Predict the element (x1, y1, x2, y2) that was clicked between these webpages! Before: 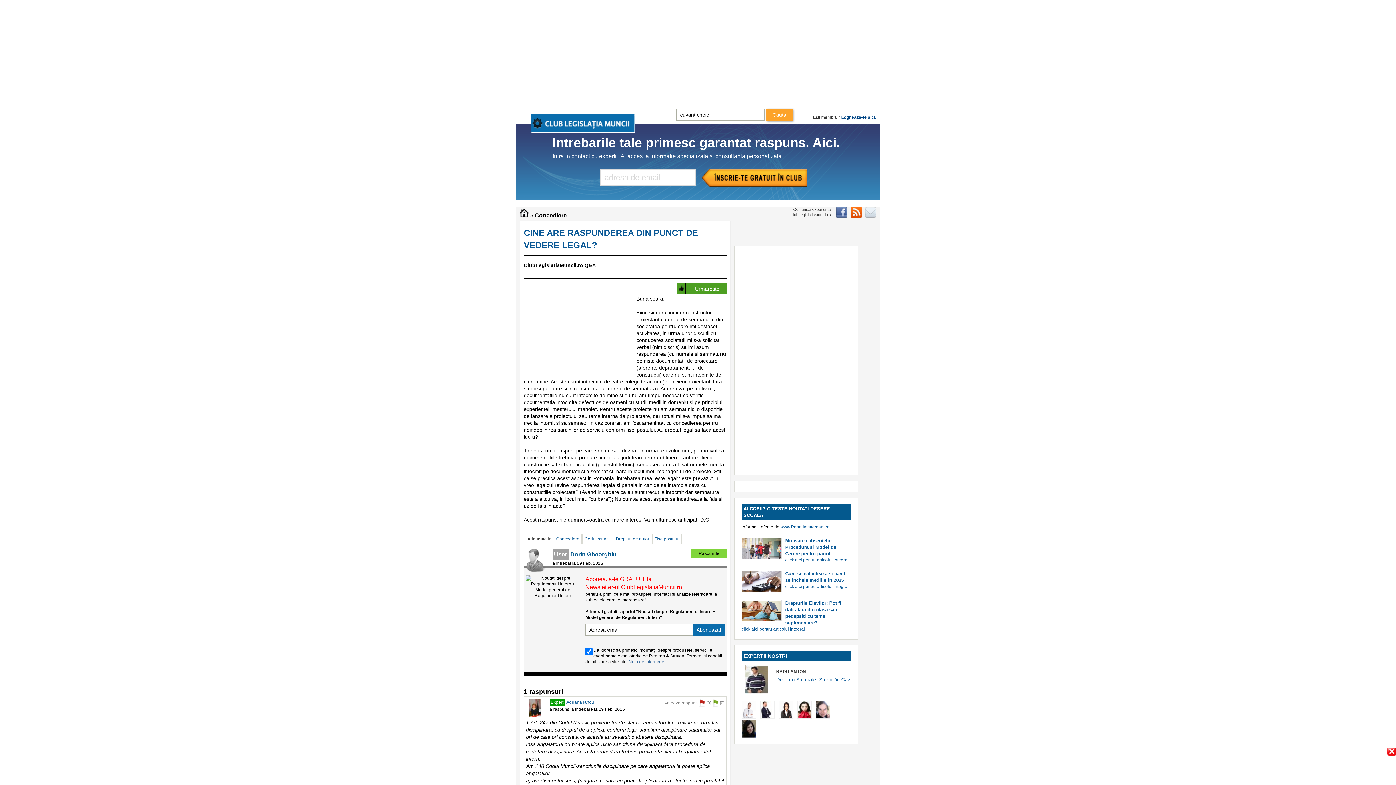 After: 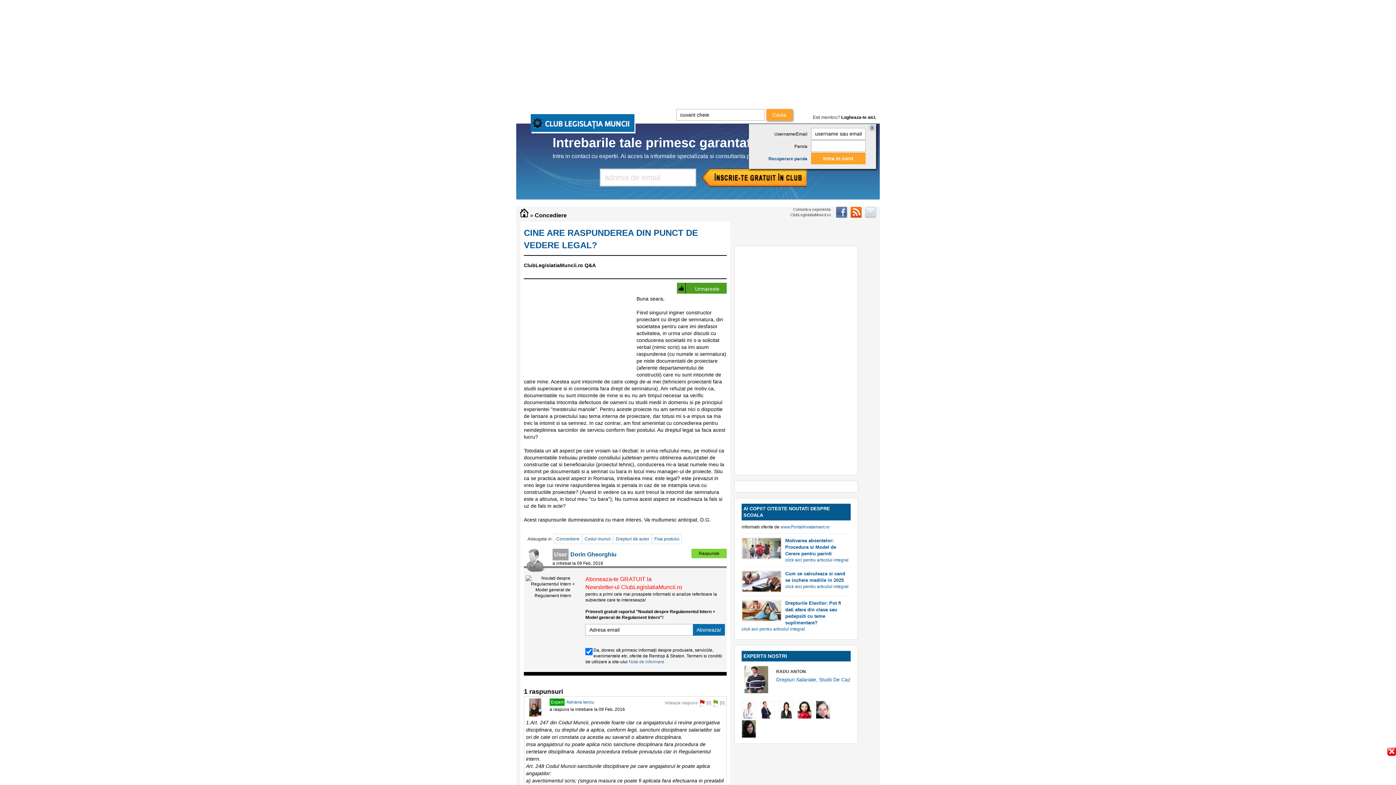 Action: bbox: (841, 114, 876, 120) label: Logheaza-te aici.